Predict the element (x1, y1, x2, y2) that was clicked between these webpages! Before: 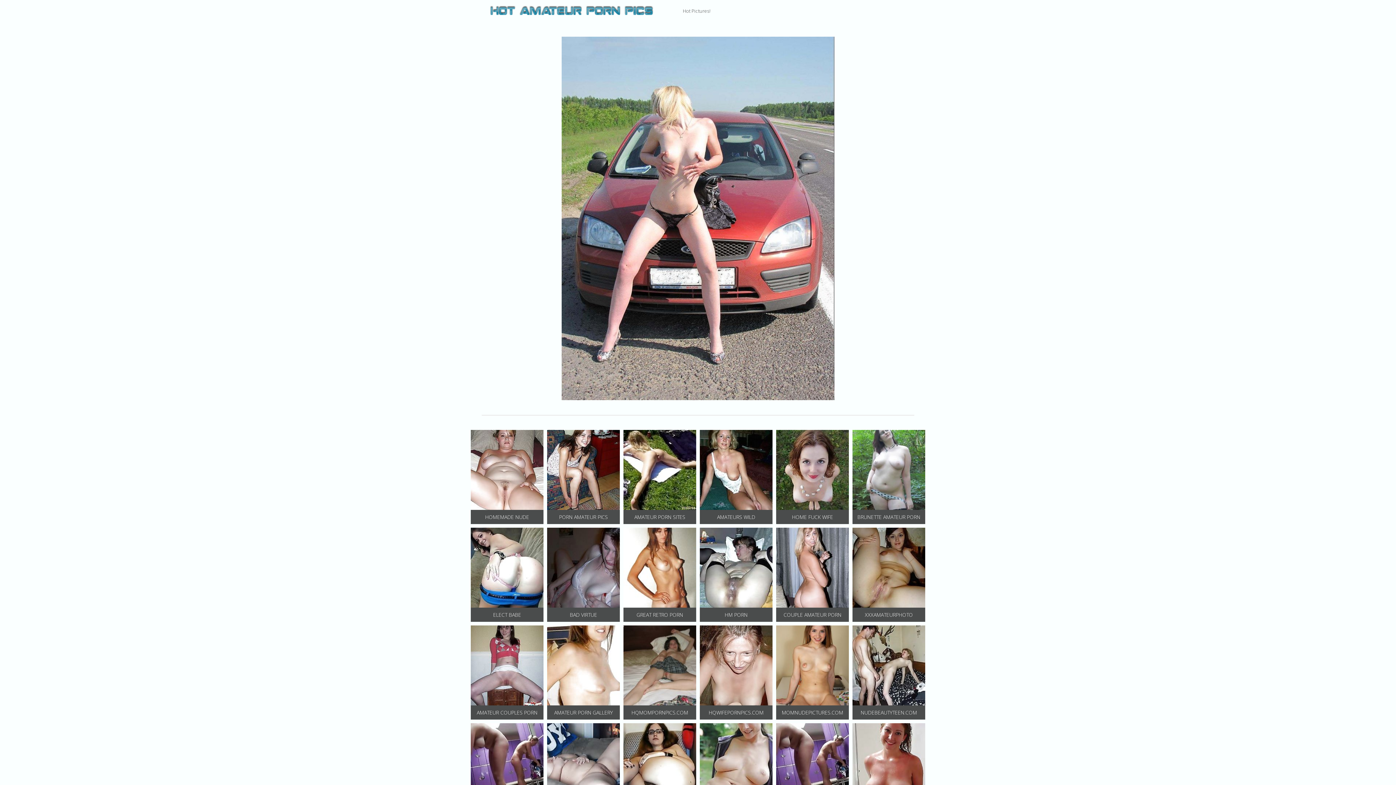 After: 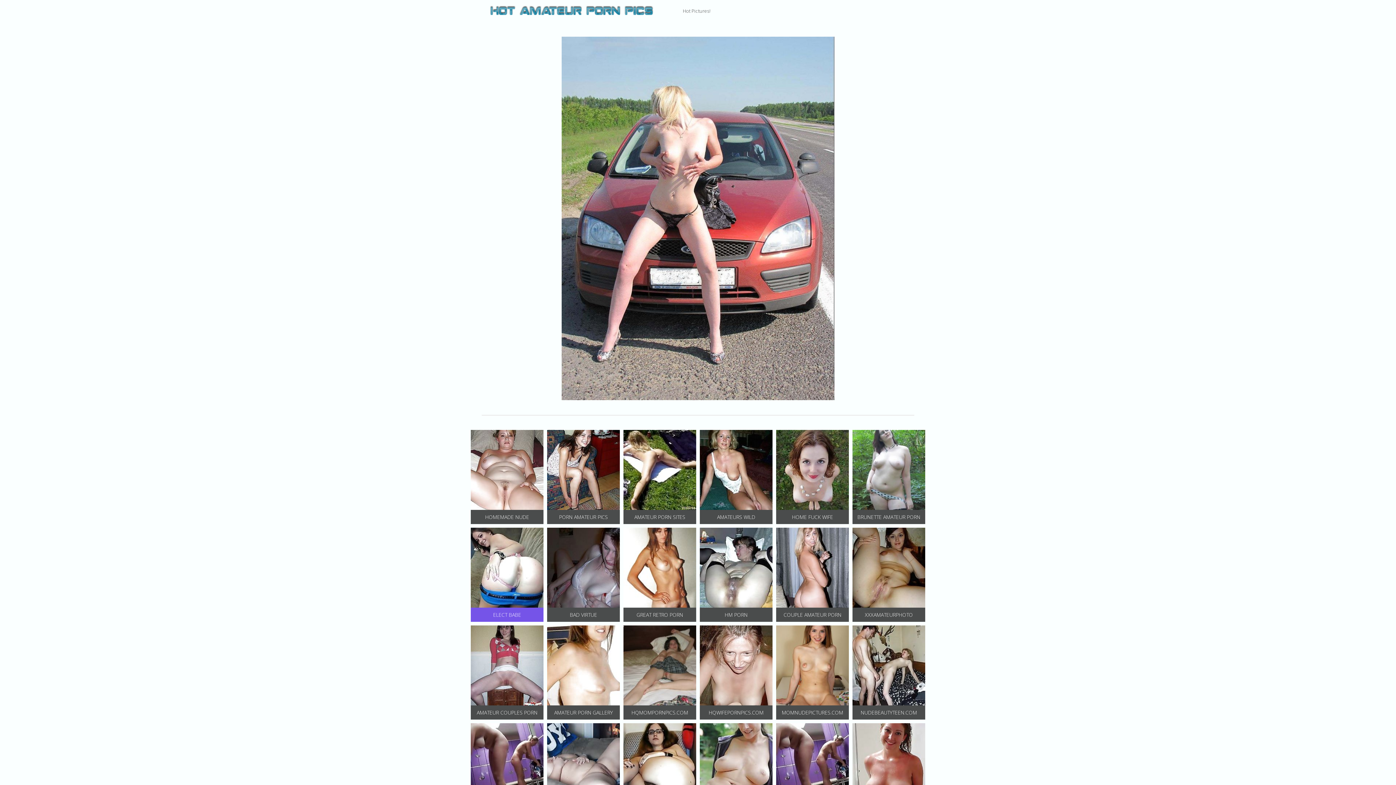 Action: label: ELECT BABE bbox: (470, 528, 543, 622)